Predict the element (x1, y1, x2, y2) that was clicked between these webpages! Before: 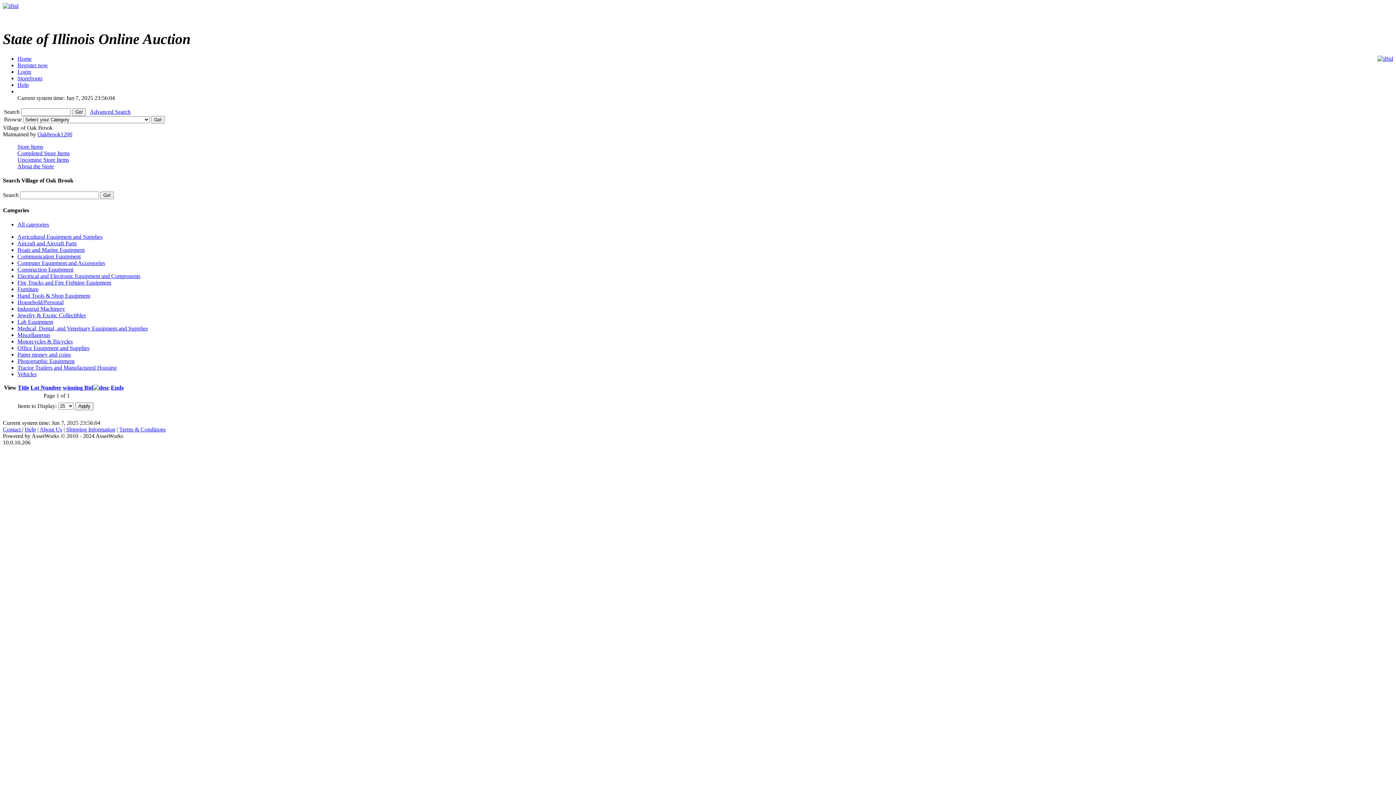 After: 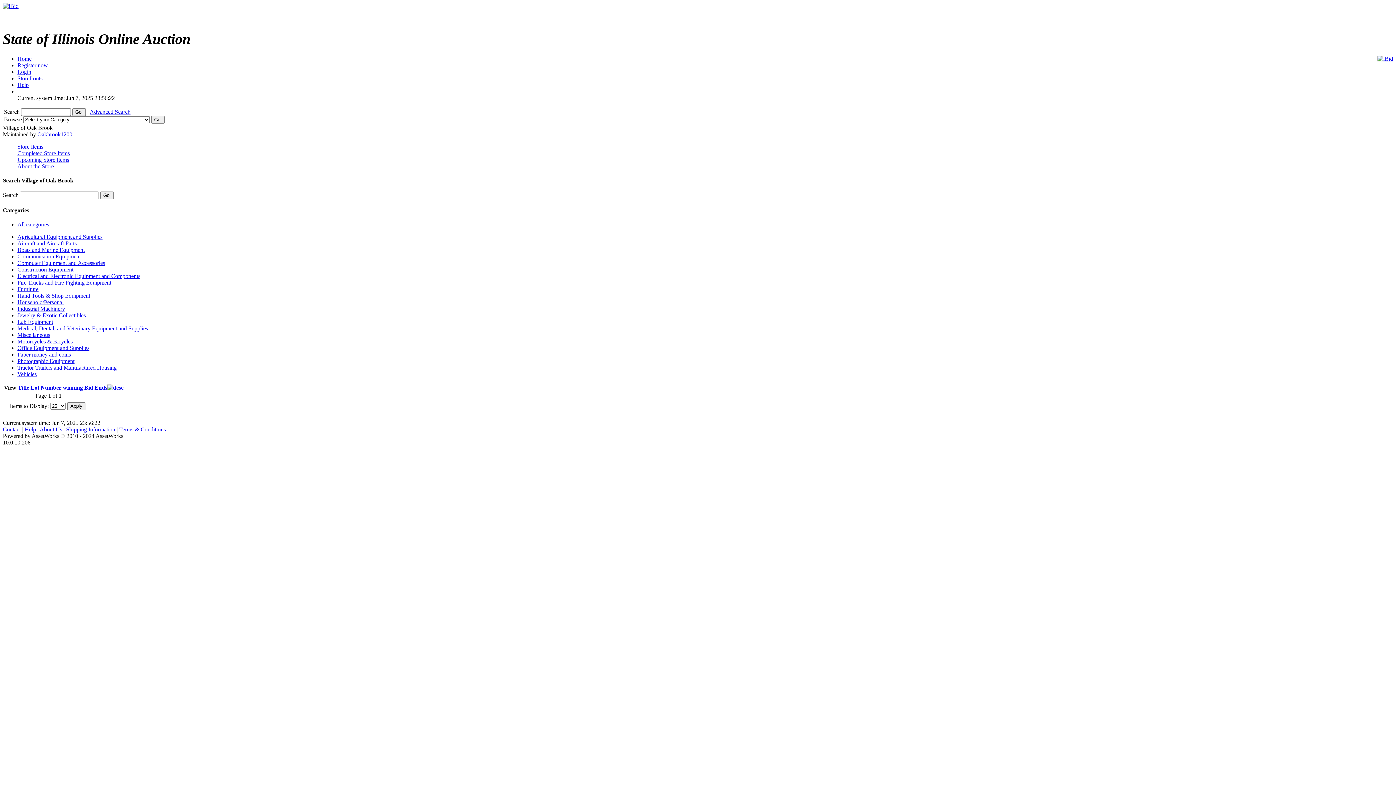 Action: bbox: (110, 384, 123, 390) label: Ends